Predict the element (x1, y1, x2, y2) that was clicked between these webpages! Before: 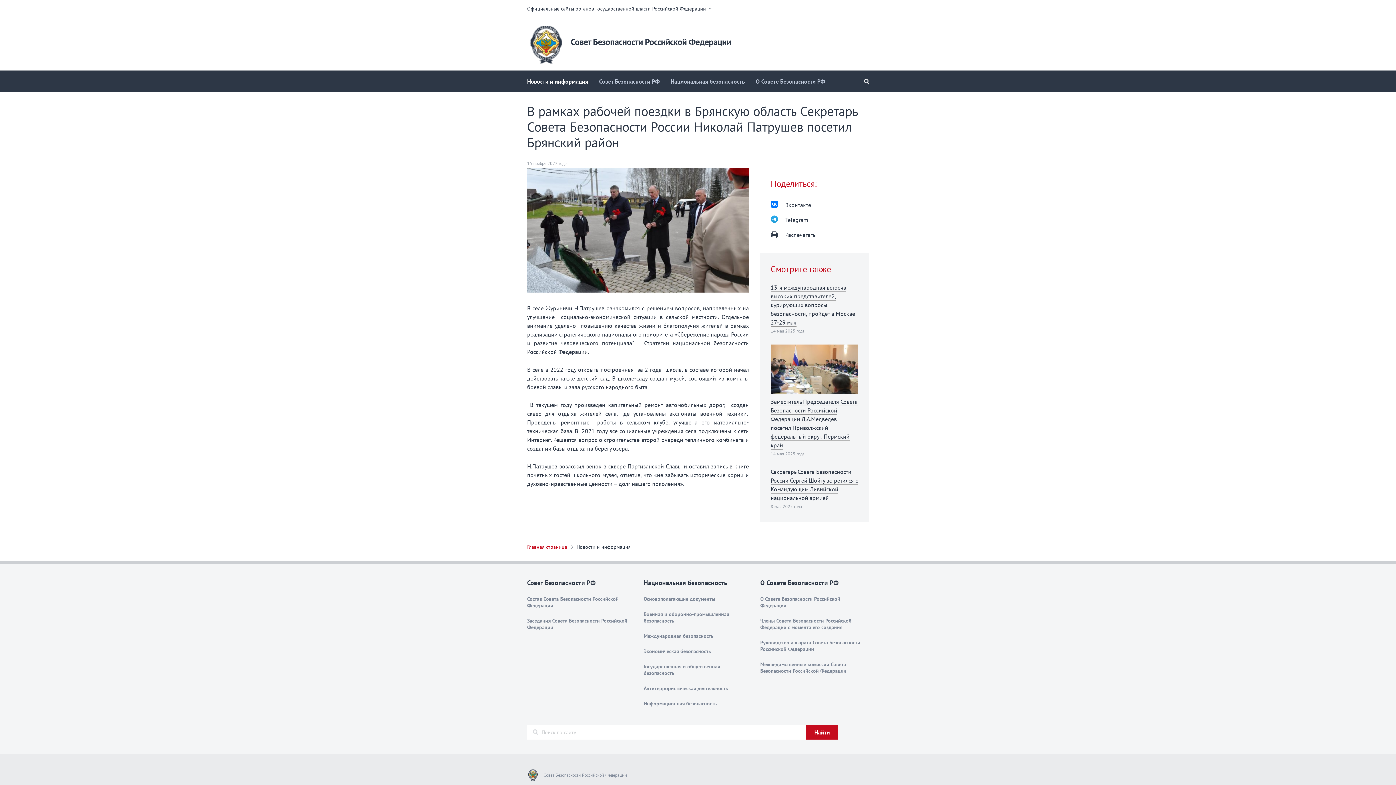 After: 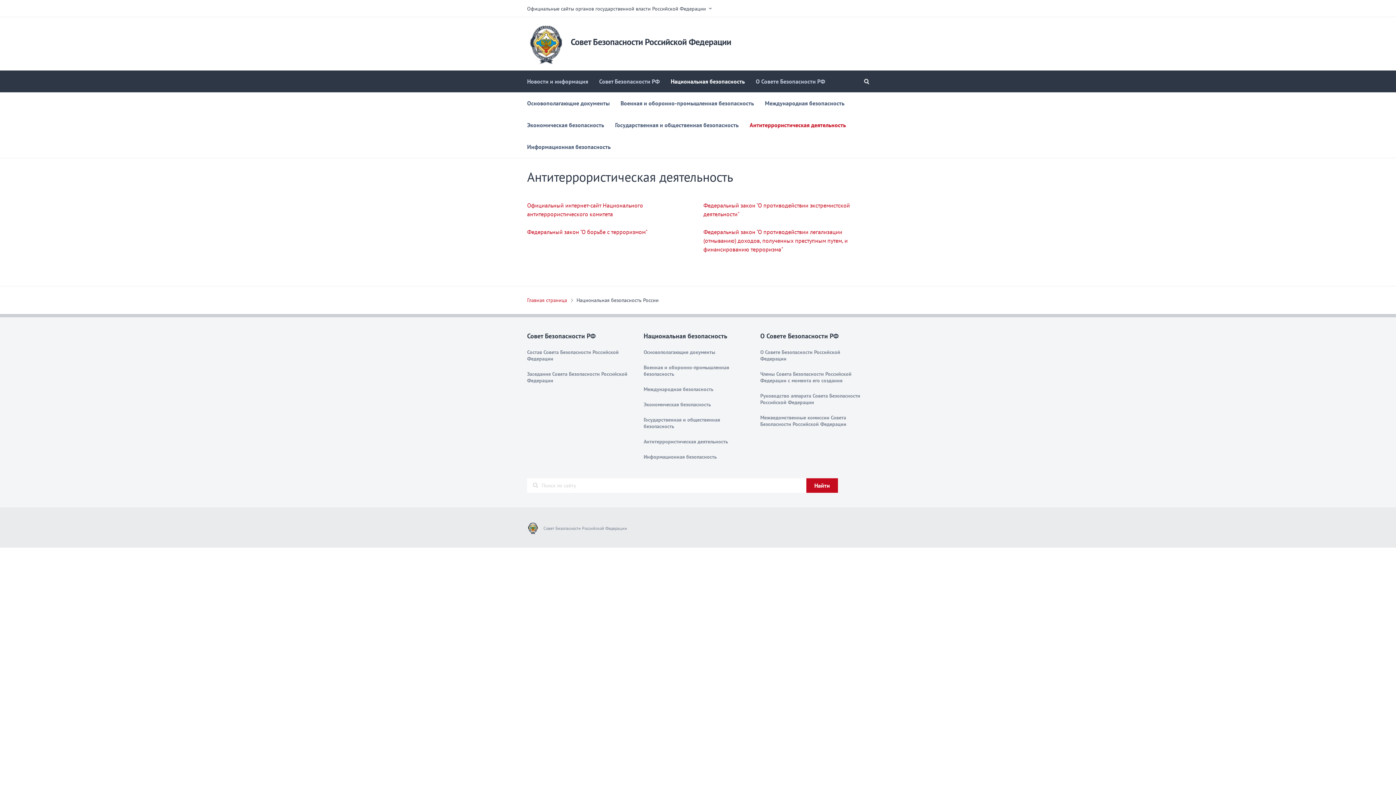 Action: label: Антитеррористическая деятельность bbox: (643, 685, 728, 691)